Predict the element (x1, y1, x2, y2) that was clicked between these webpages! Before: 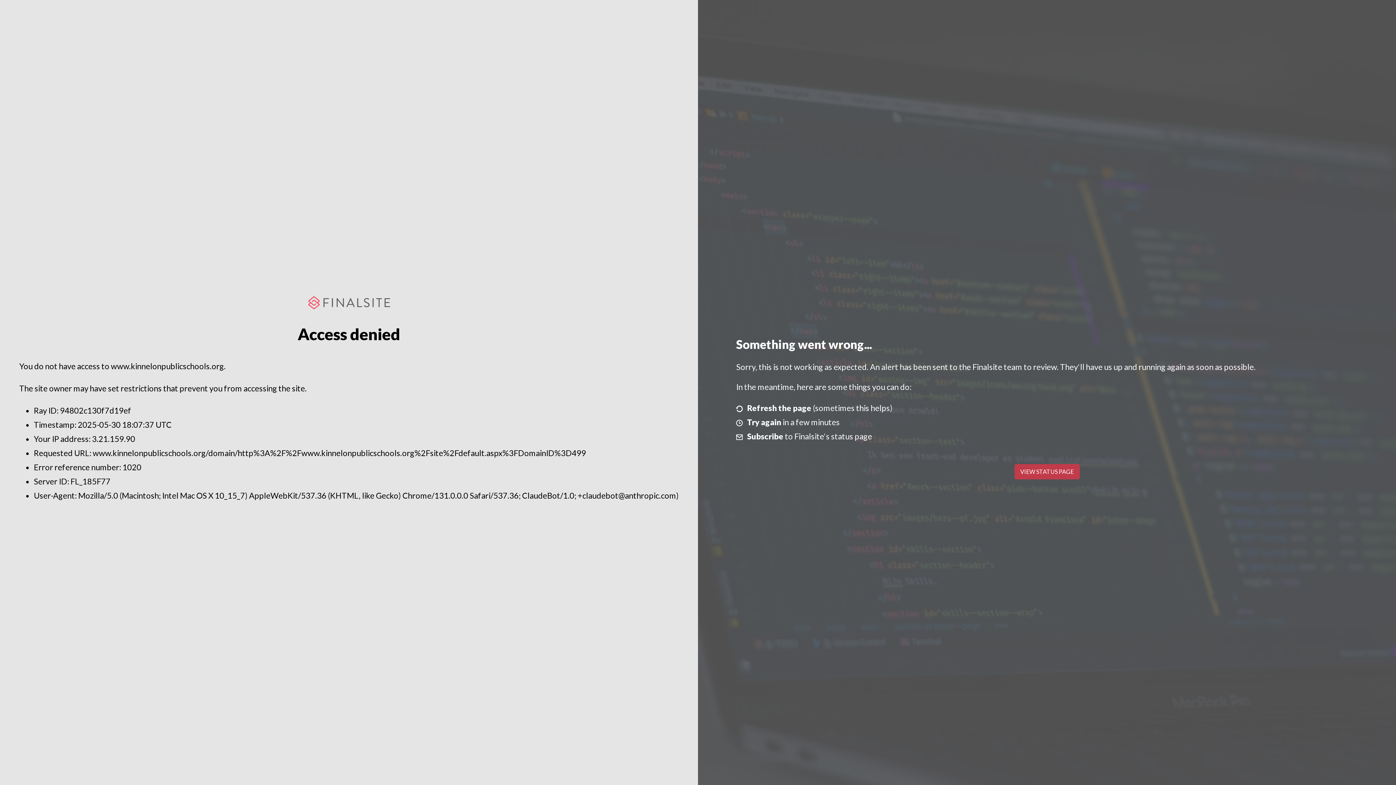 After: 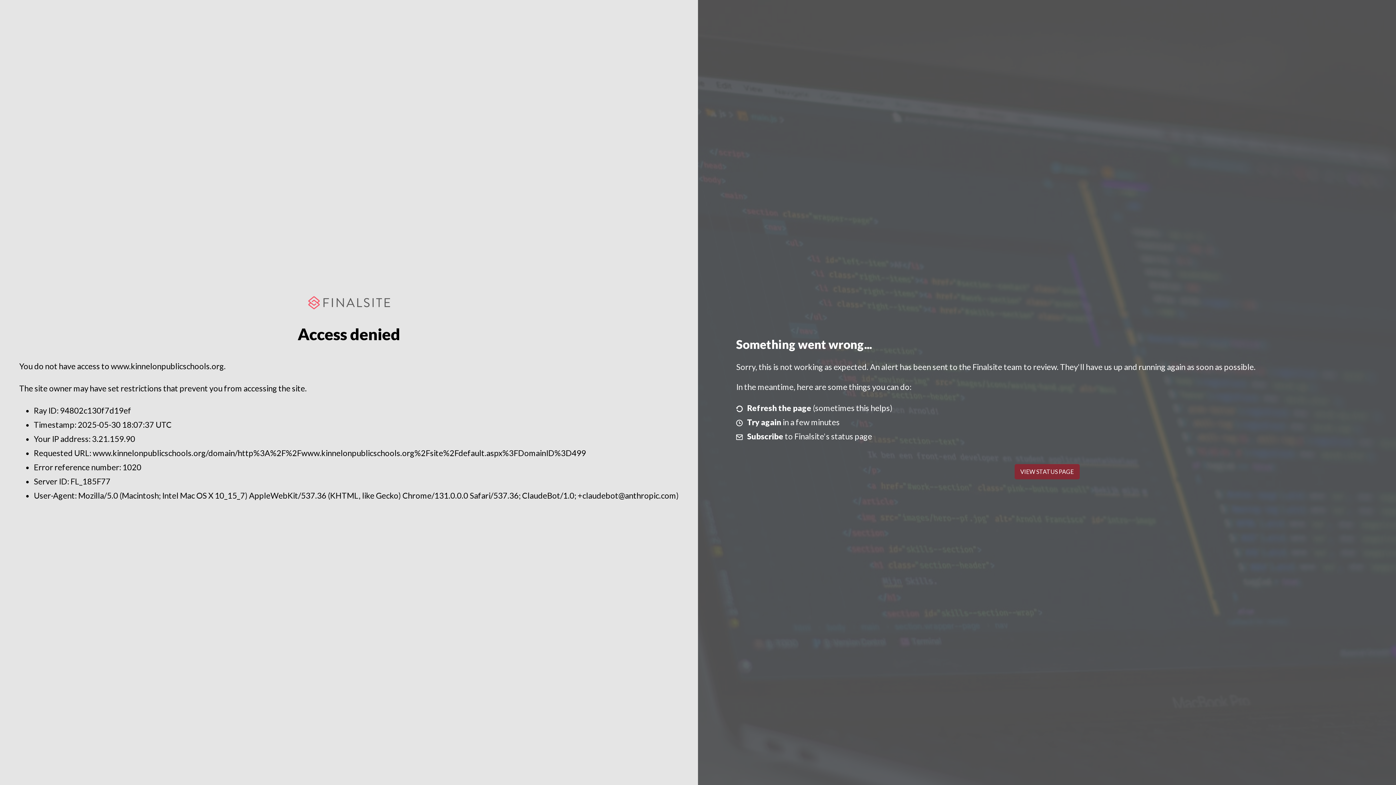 Action: label: VIEW STATUS PAGE bbox: (1014, 464, 1079, 479)